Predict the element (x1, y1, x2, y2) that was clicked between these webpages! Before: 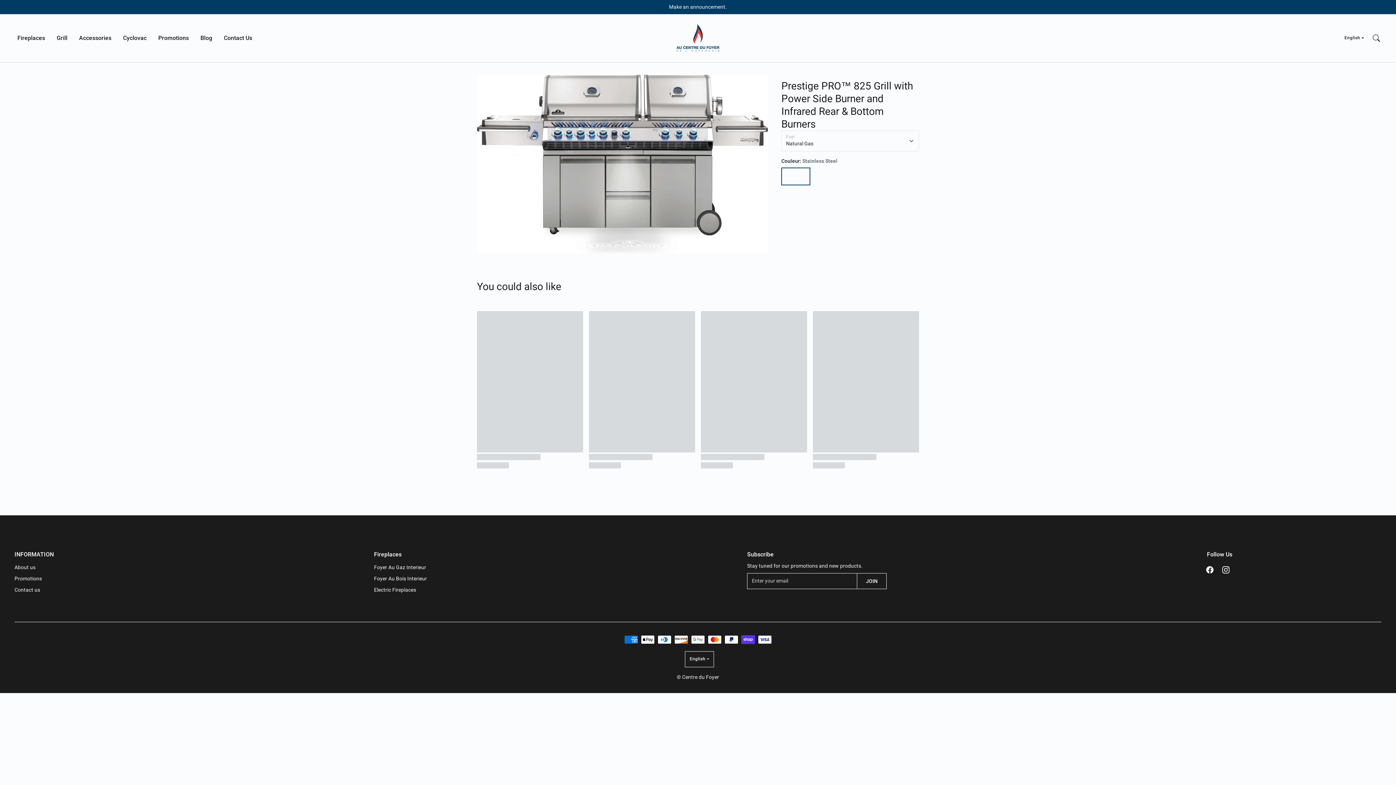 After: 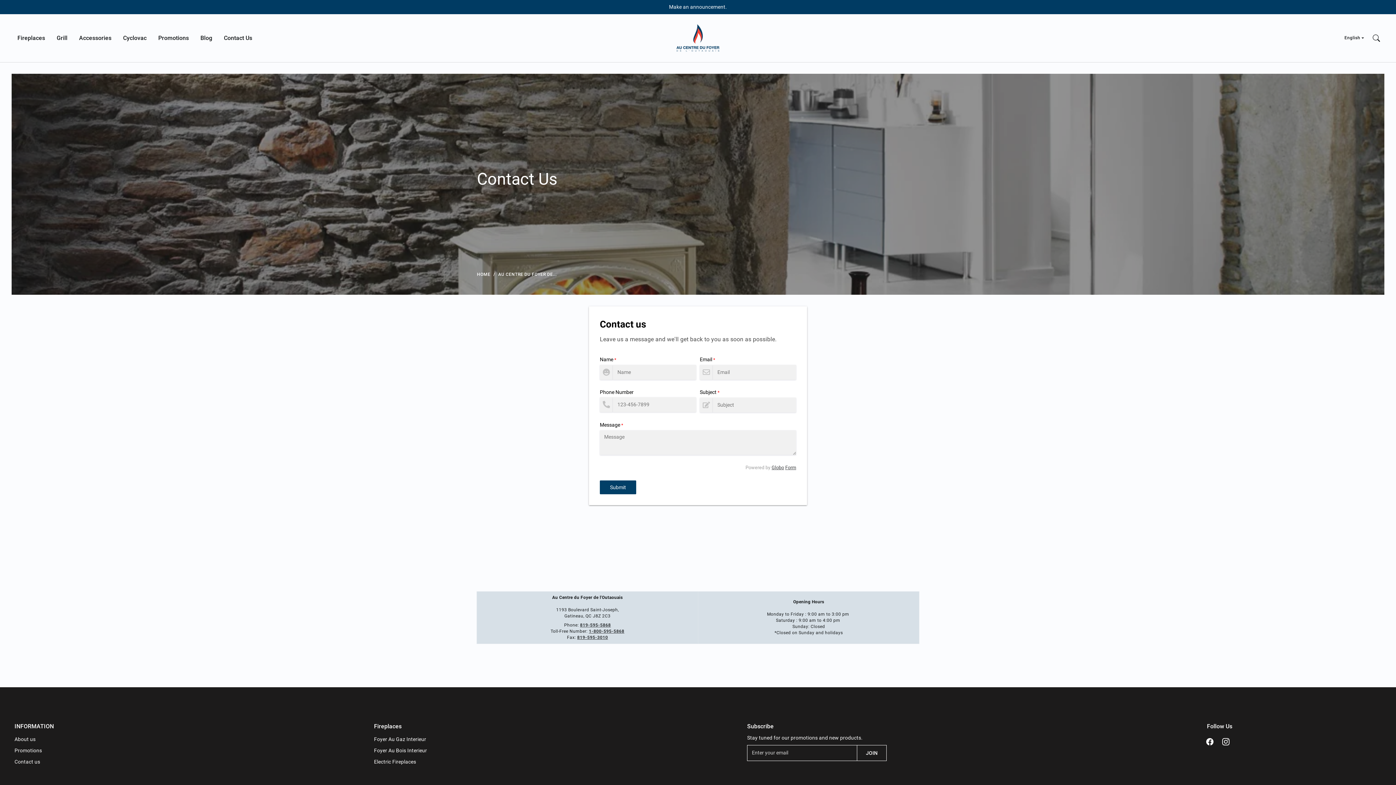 Action: label: Contact Us bbox: (223, 33, 252, 51)